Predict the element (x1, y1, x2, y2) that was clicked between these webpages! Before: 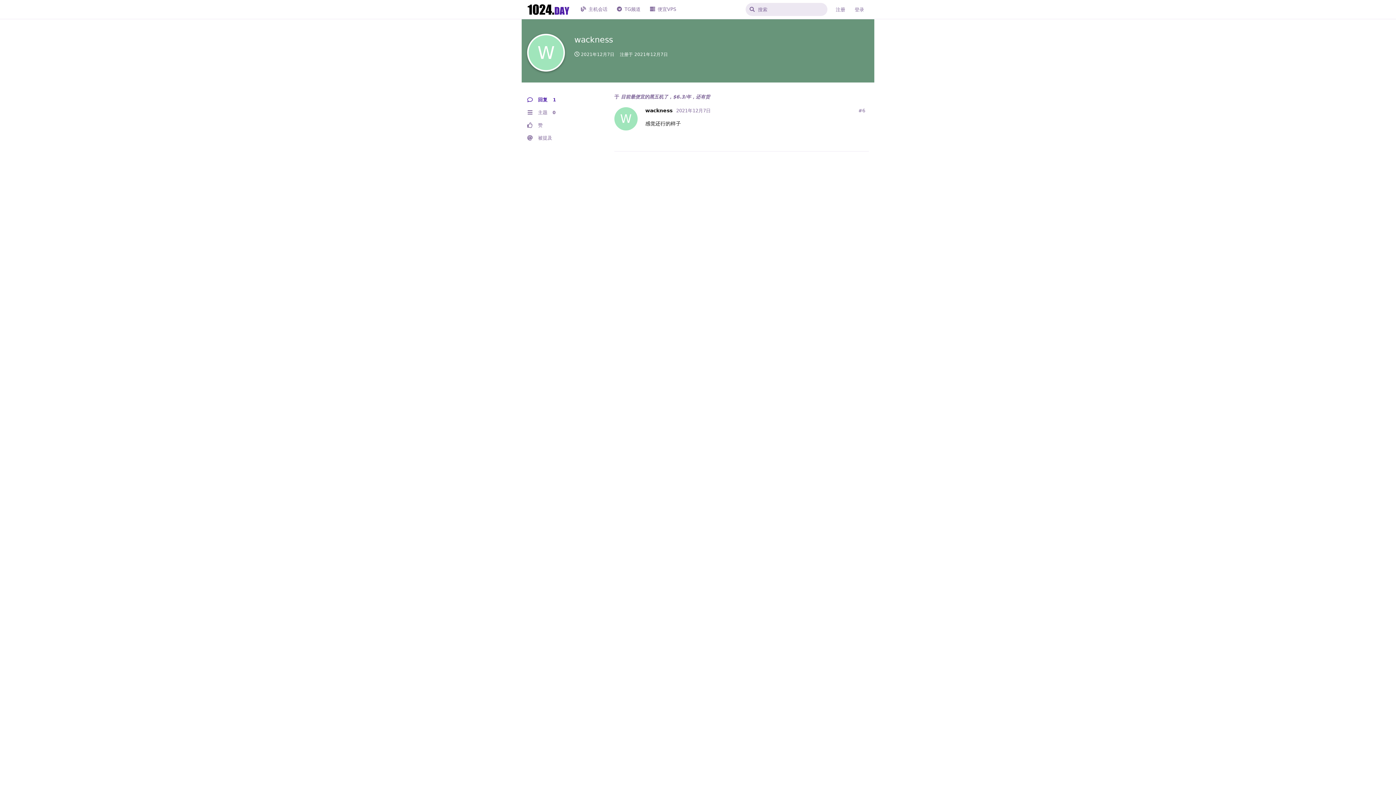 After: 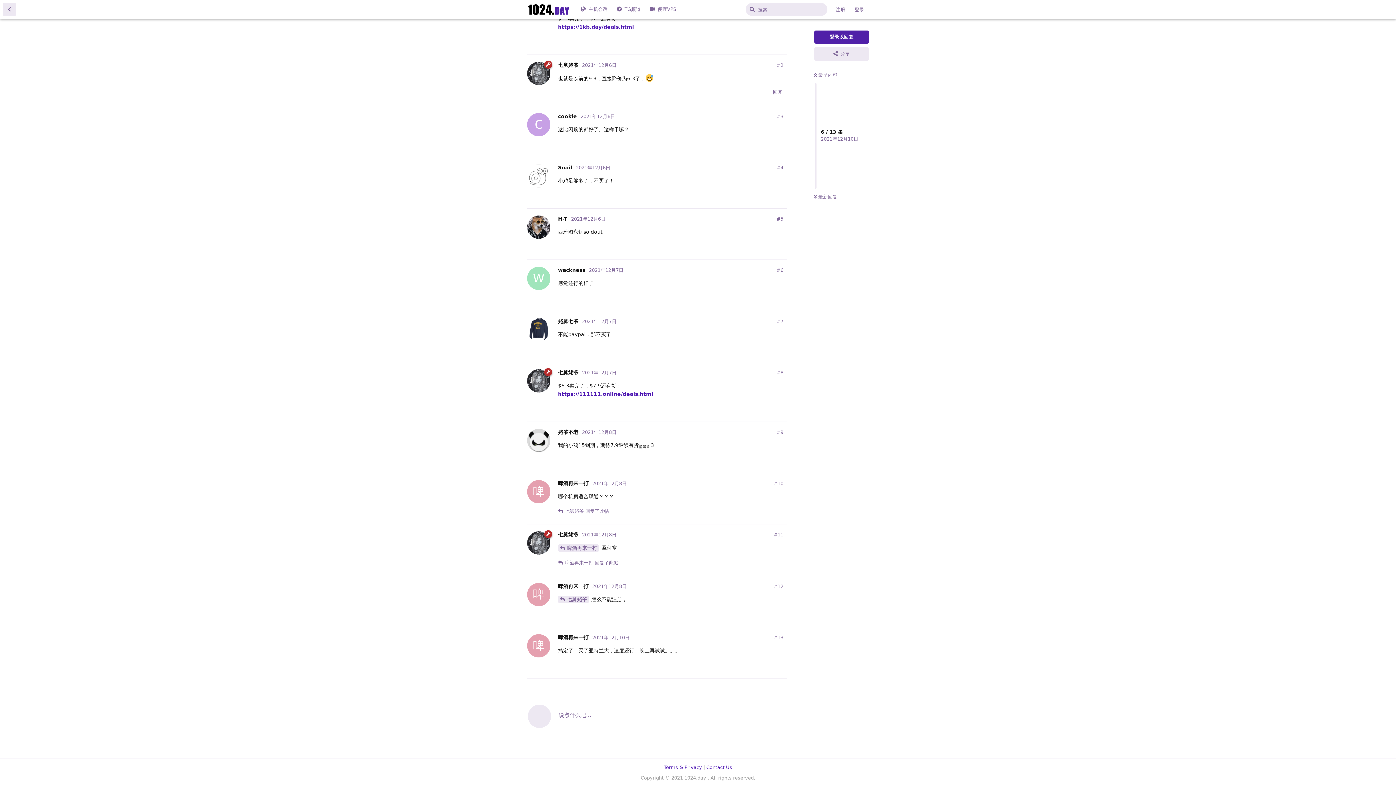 Action: bbox: (621, 94, 710, 99) label: 目前最便宜的黑五机了，$6.3/年，还有货